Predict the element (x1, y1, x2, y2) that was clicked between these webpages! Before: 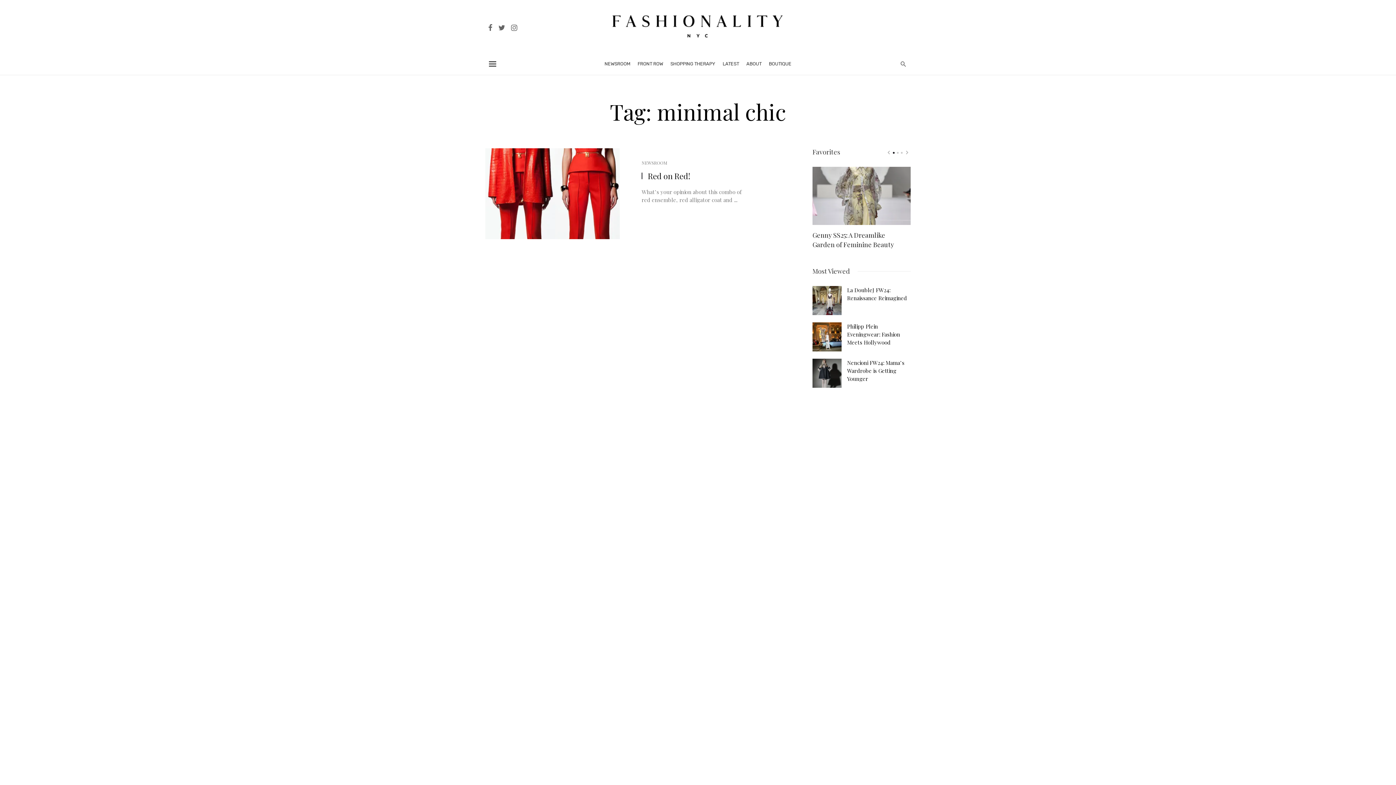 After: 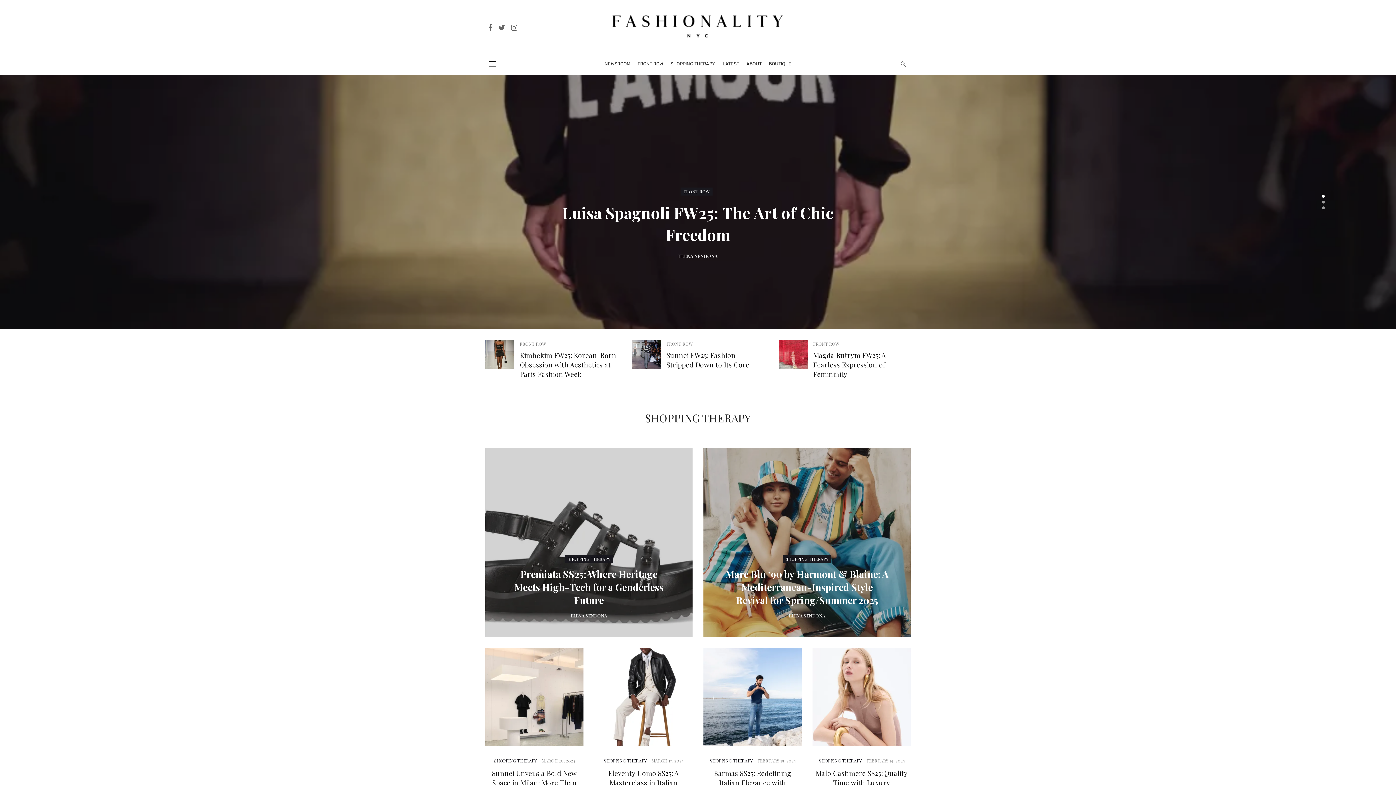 Action: bbox: (594, 14, 801, 38)